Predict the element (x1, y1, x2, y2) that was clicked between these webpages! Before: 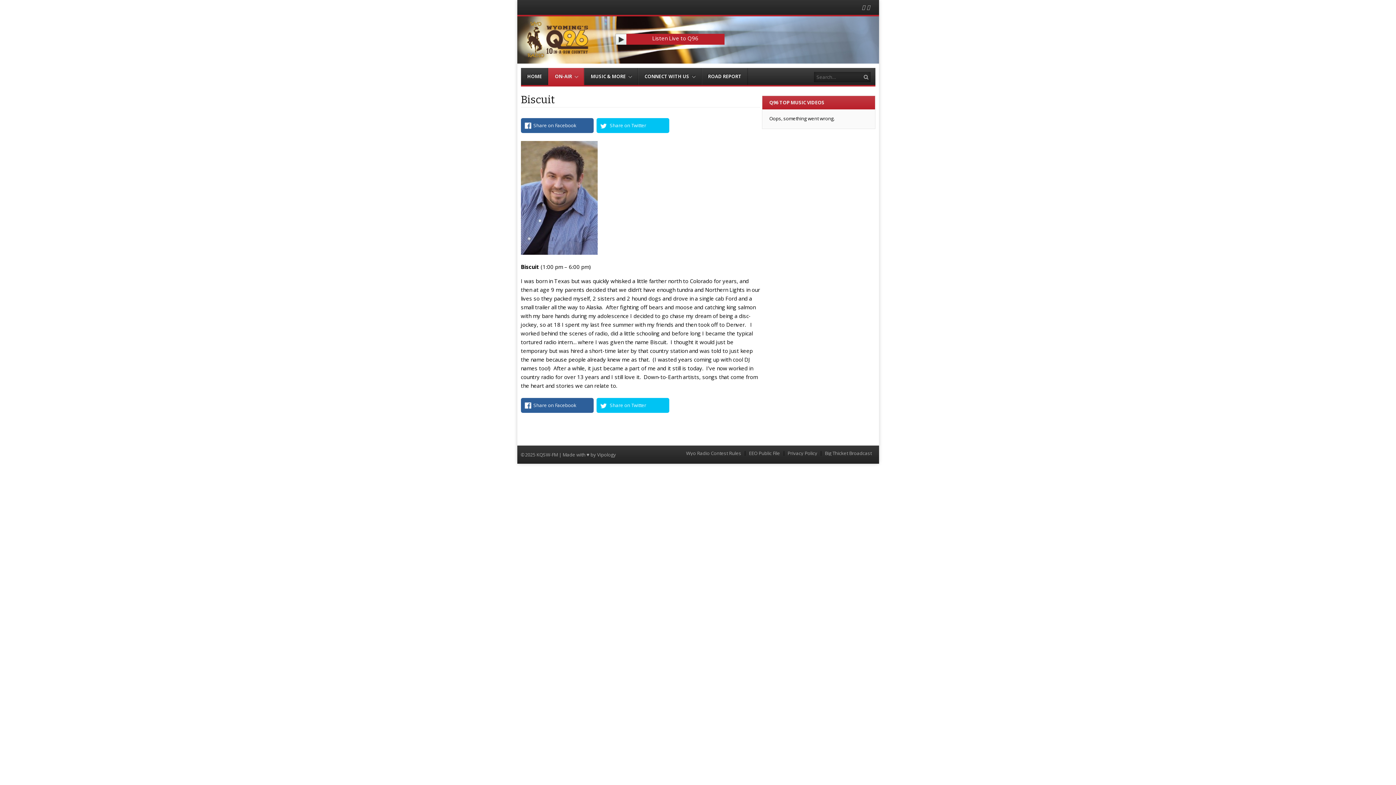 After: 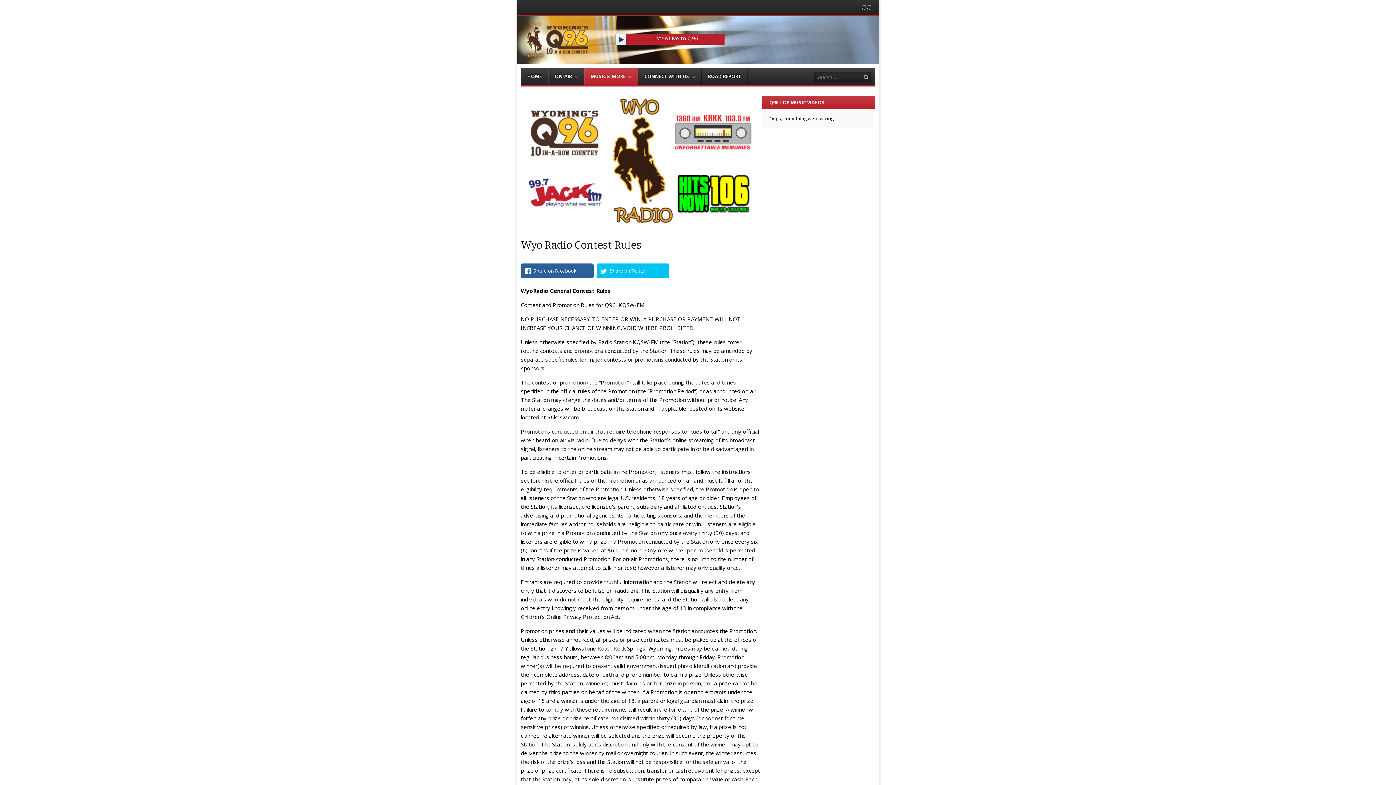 Action: bbox: (686, 451, 741, 455) label: Wyo Radio Contest Rules